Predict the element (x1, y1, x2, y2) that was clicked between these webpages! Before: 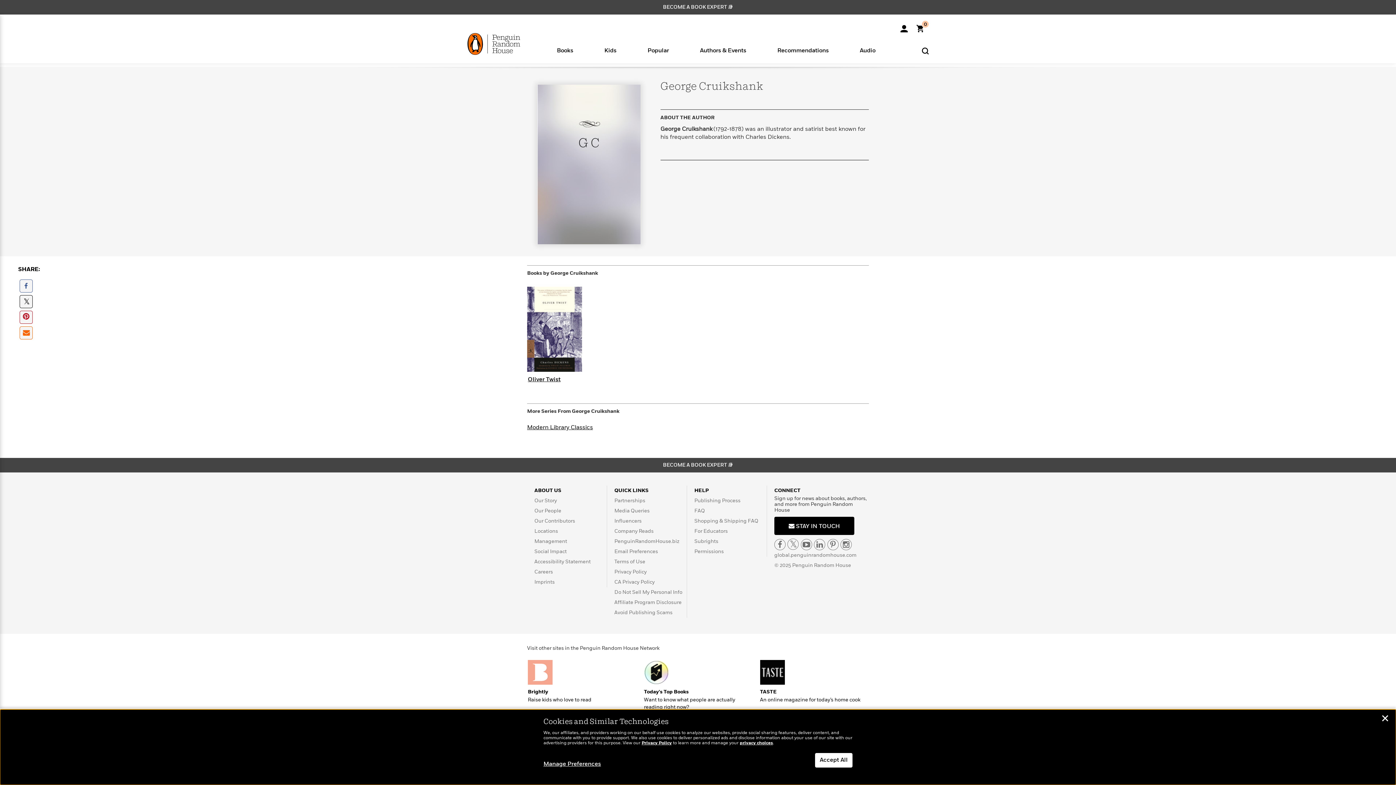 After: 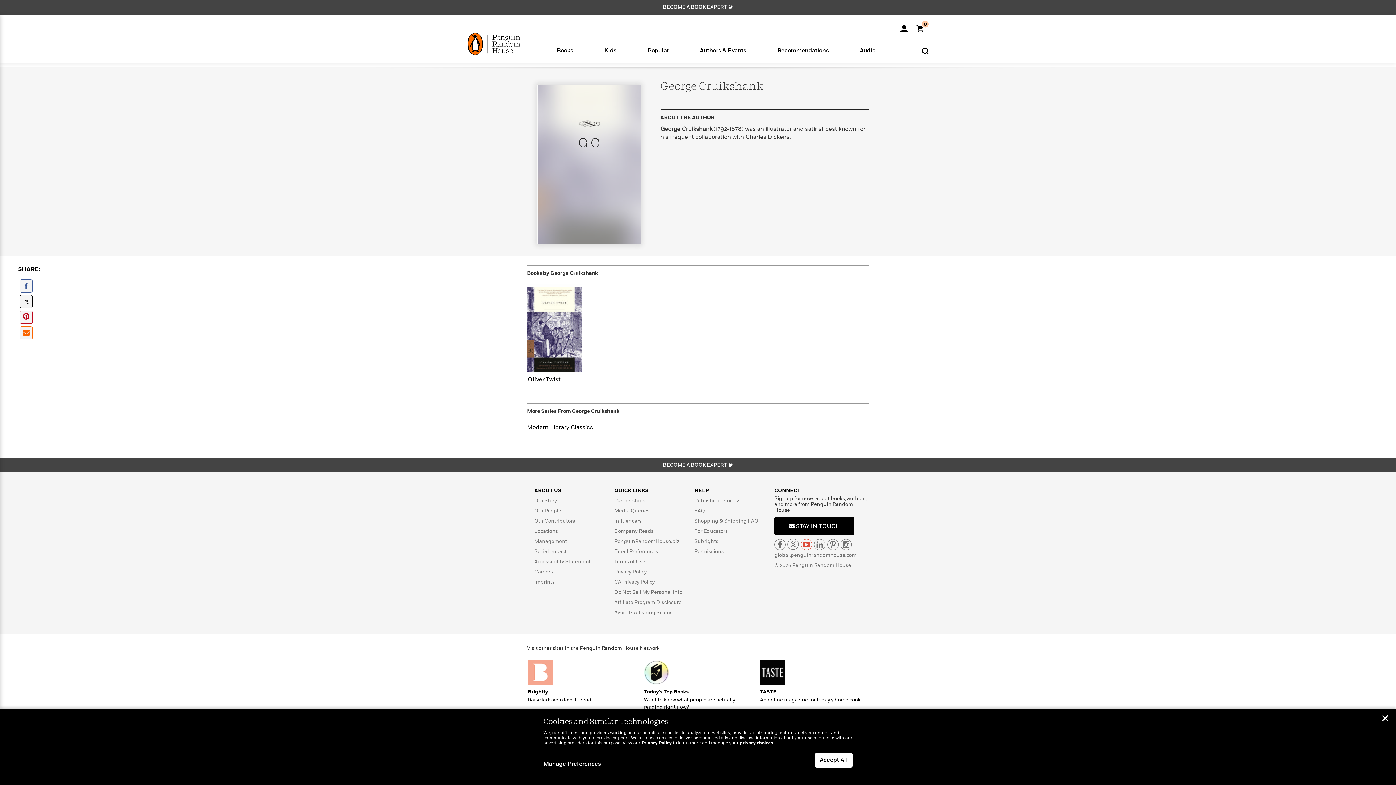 Action: label: visit us on youtube bbox: (801, 539, 812, 550)